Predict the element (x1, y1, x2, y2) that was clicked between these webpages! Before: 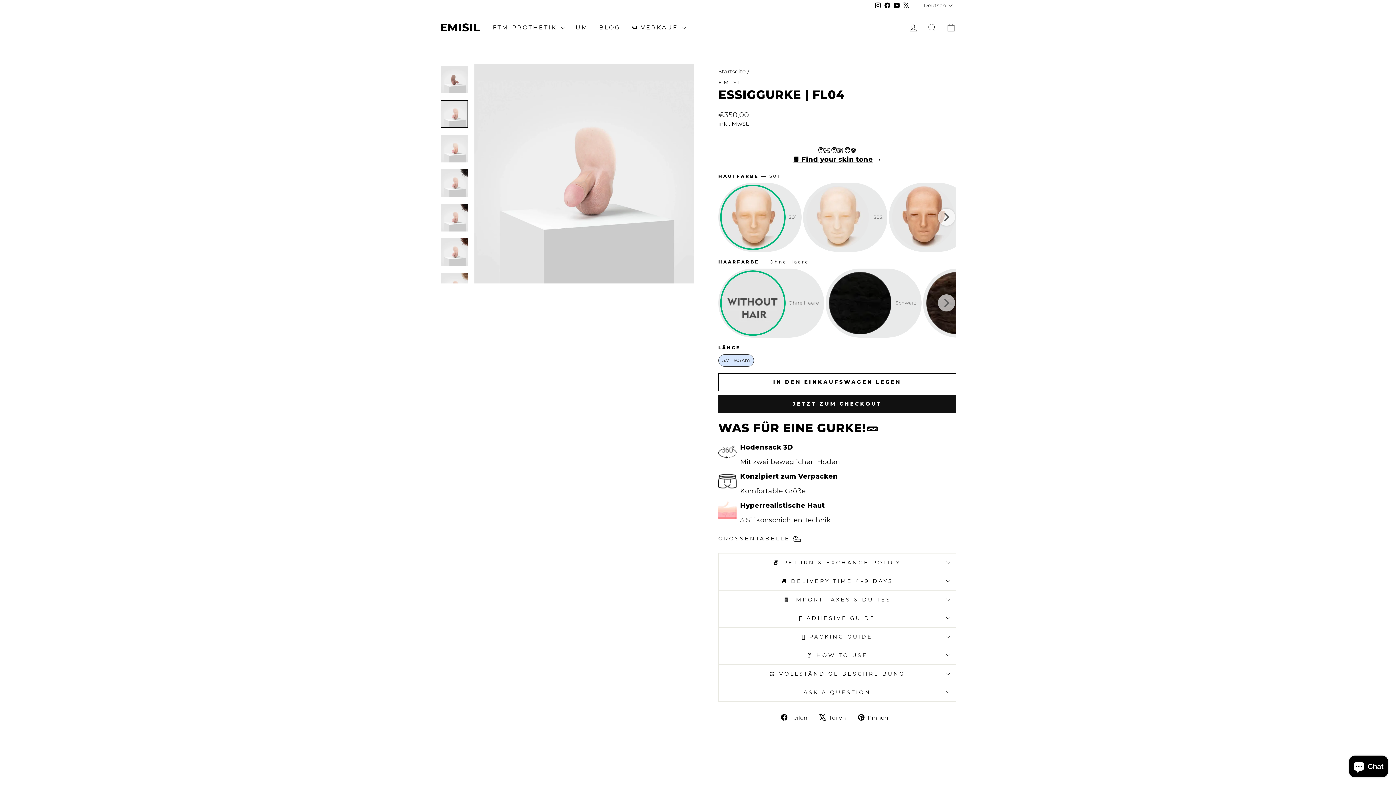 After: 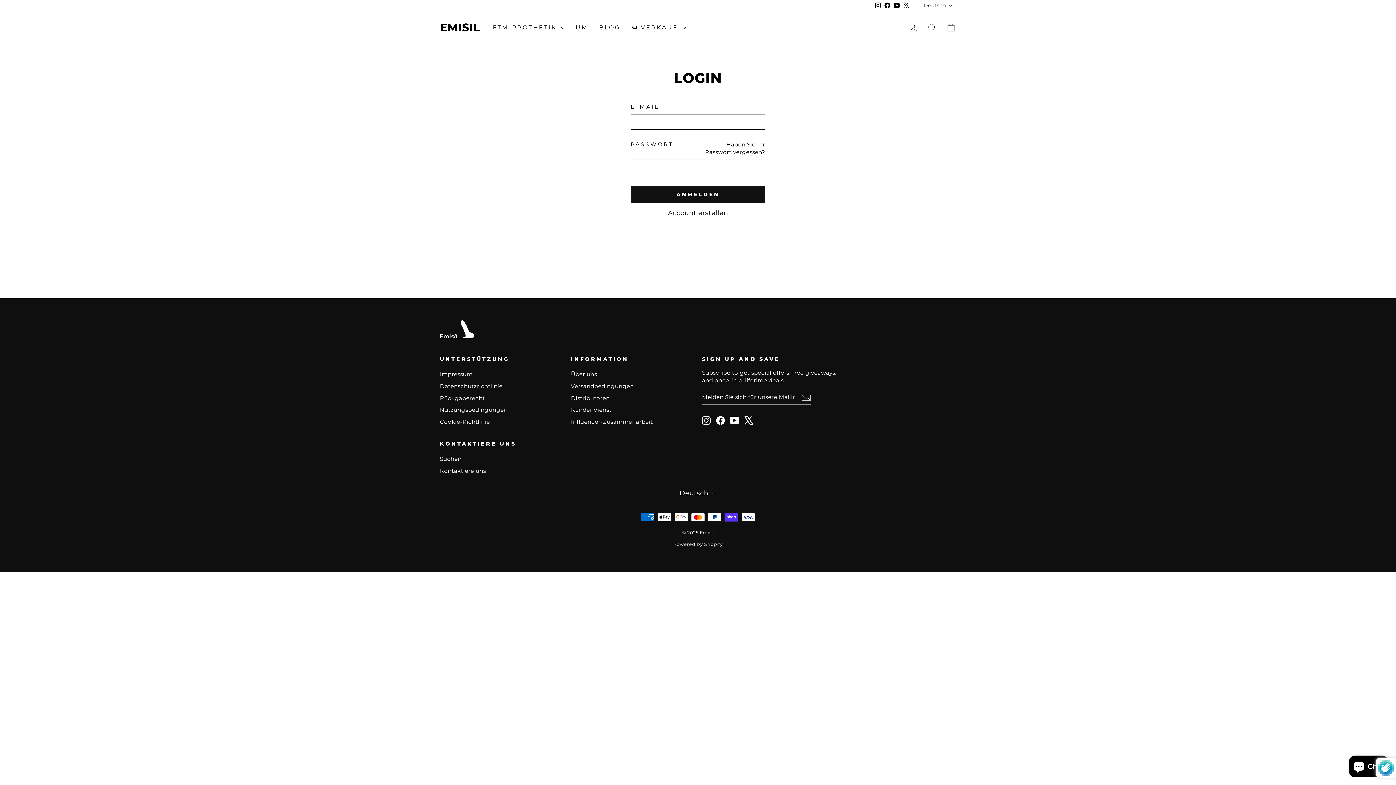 Action: bbox: (718, 395, 956, 413) label: JETZT ZUM CHECKOUT